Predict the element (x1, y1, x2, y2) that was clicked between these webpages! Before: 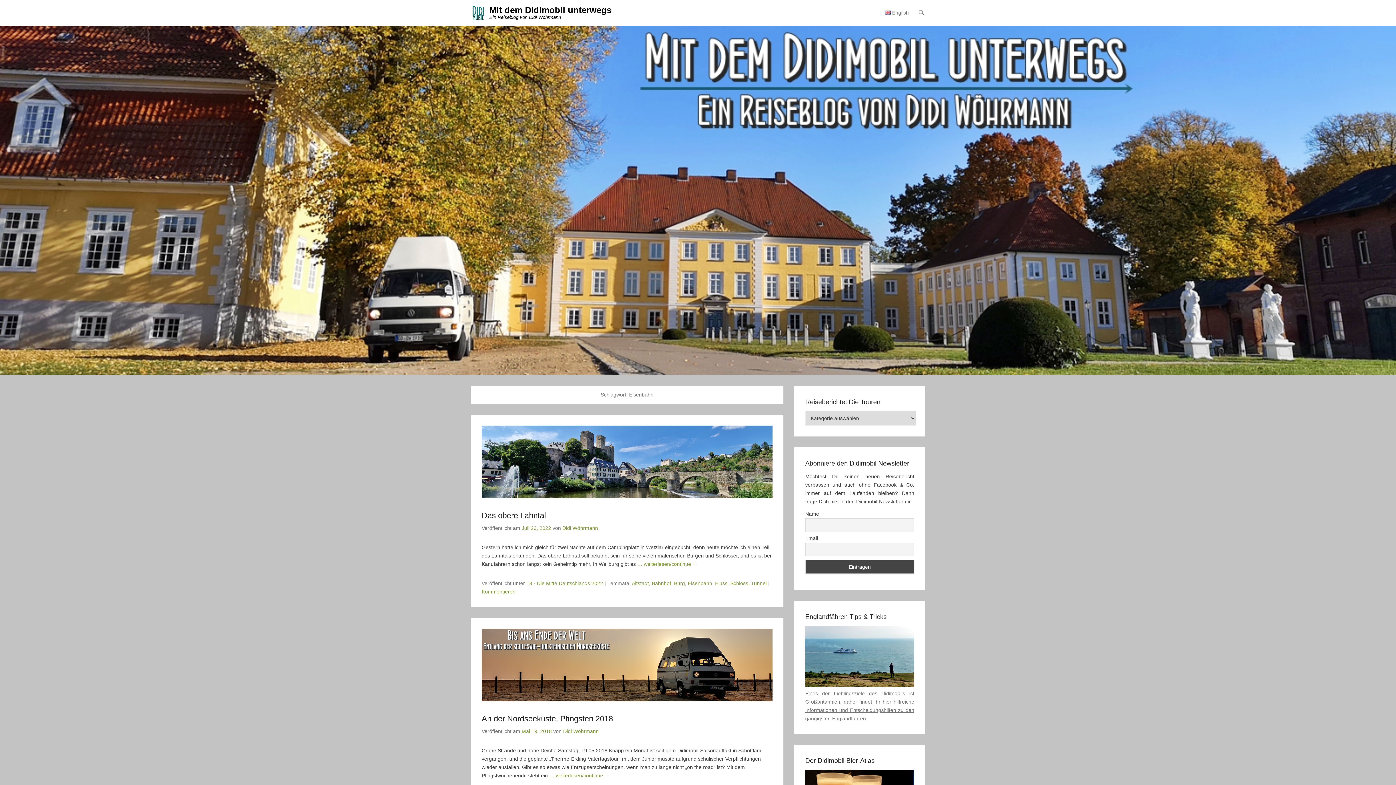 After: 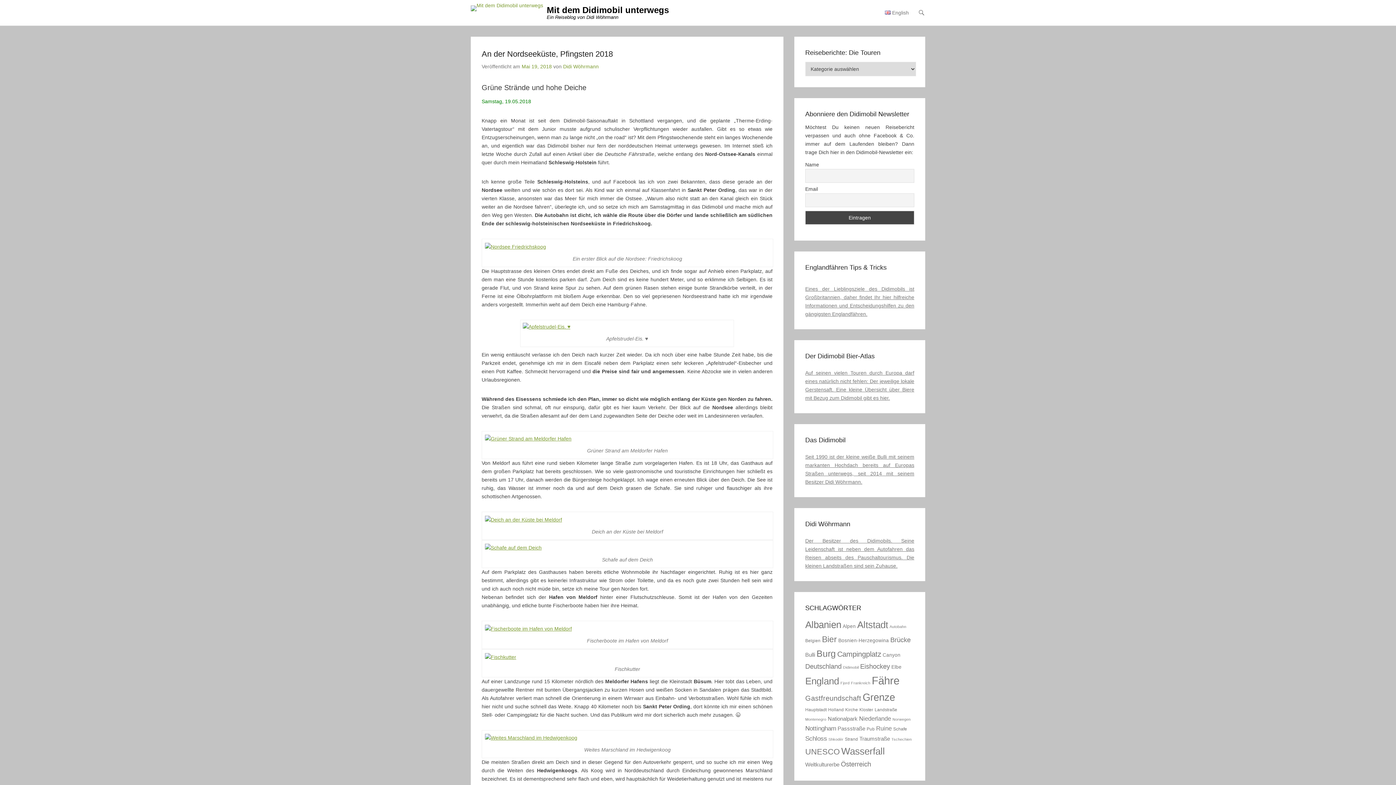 Action: bbox: (481, 629, 772, 701)